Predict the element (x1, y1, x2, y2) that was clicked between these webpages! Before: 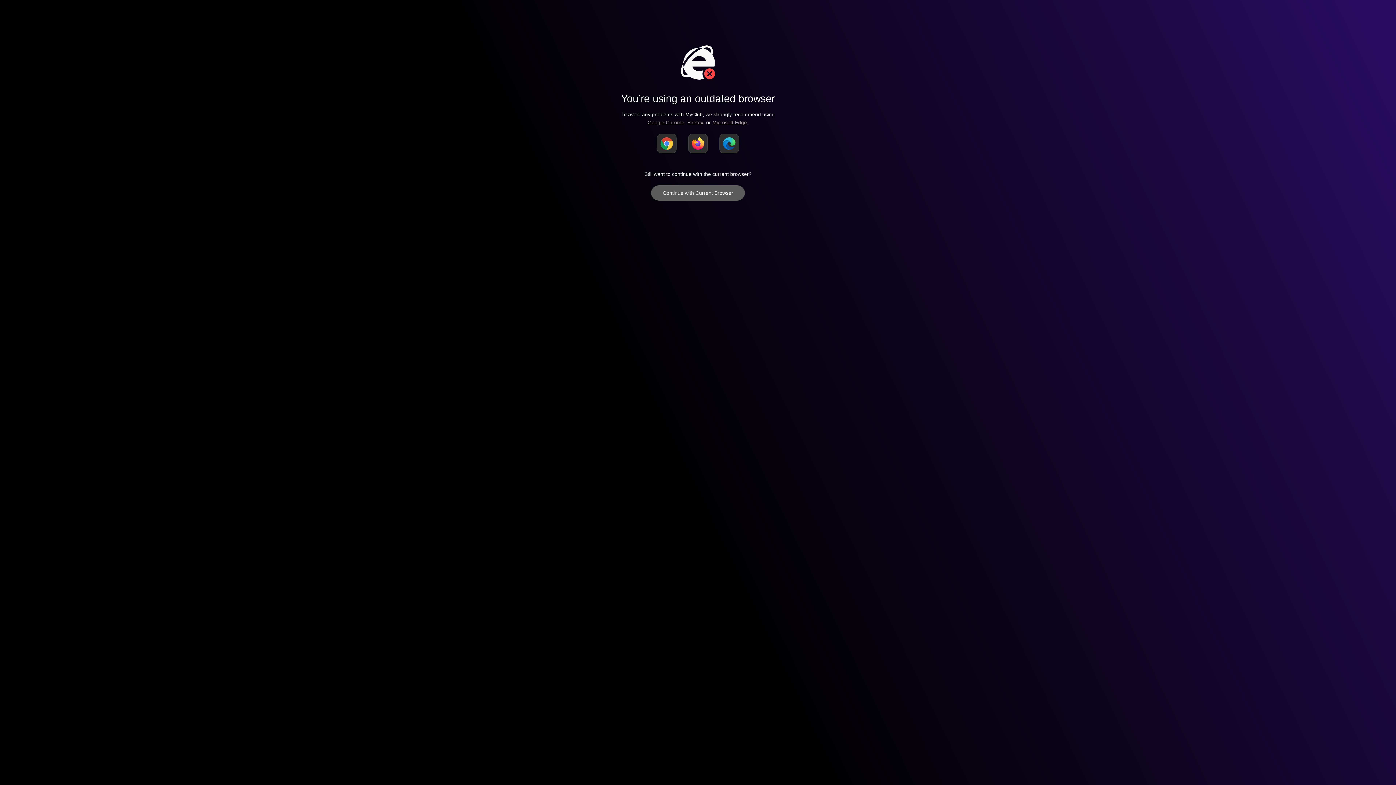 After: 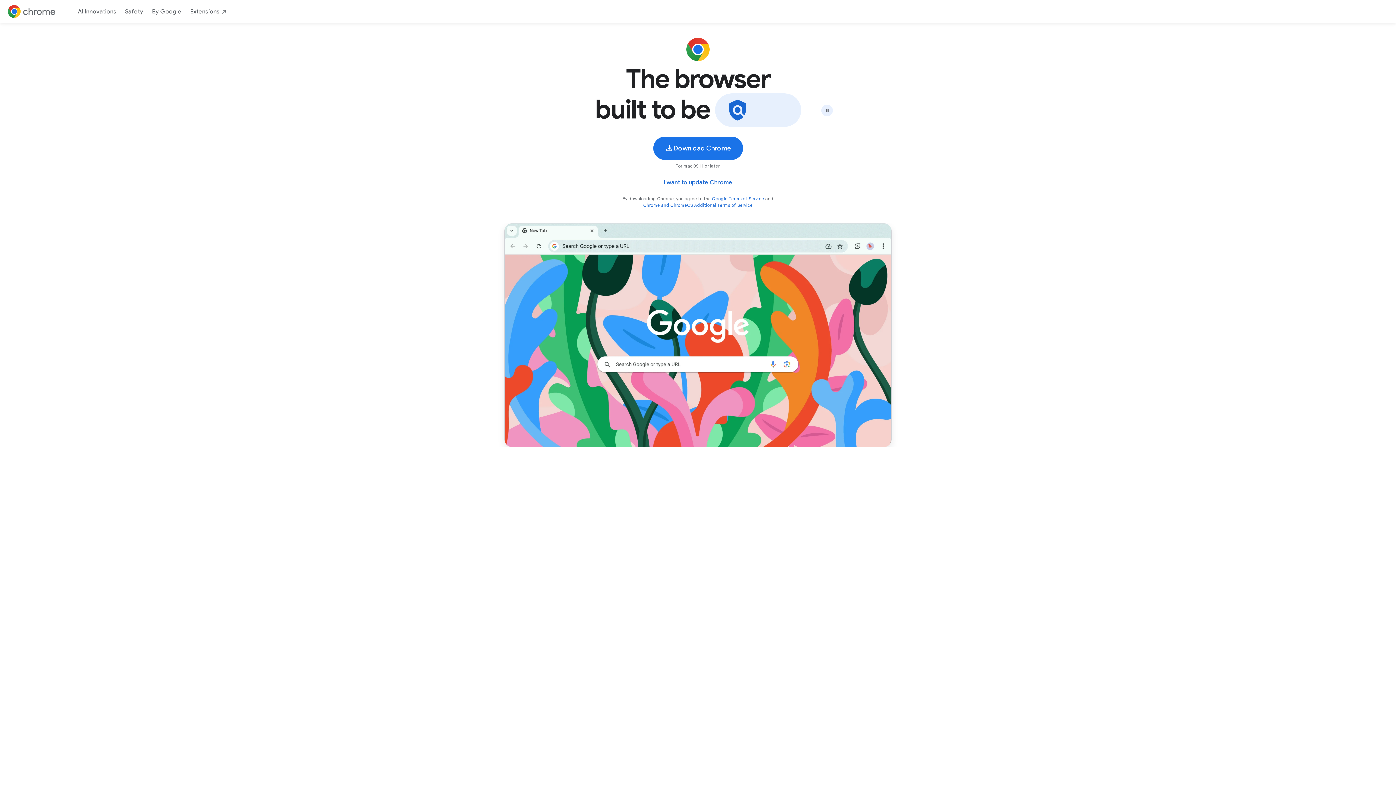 Action: bbox: (657, 133, 676, 153)